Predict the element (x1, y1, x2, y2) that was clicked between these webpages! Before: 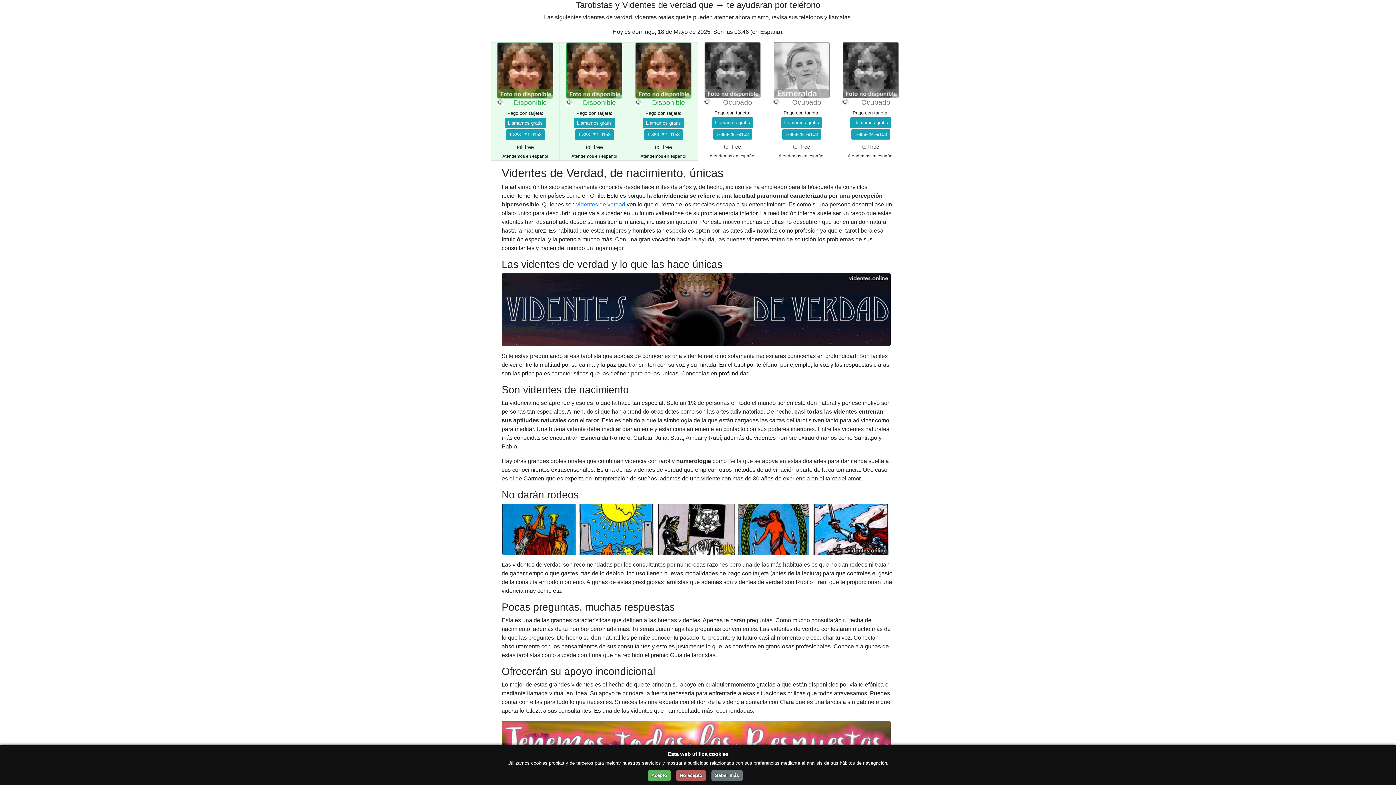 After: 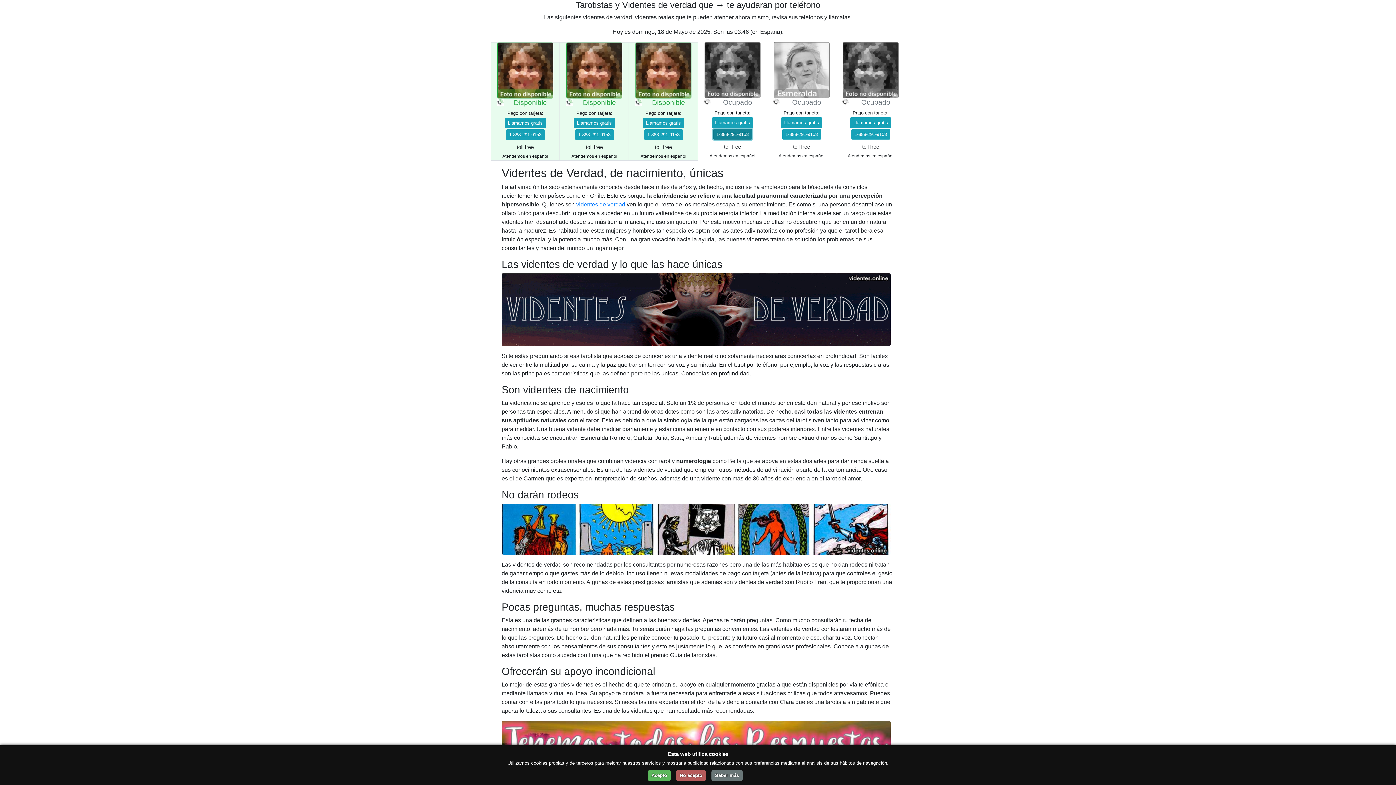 Action: label: 1-888-291-9153 bbox: (713, 129, 752, 139)